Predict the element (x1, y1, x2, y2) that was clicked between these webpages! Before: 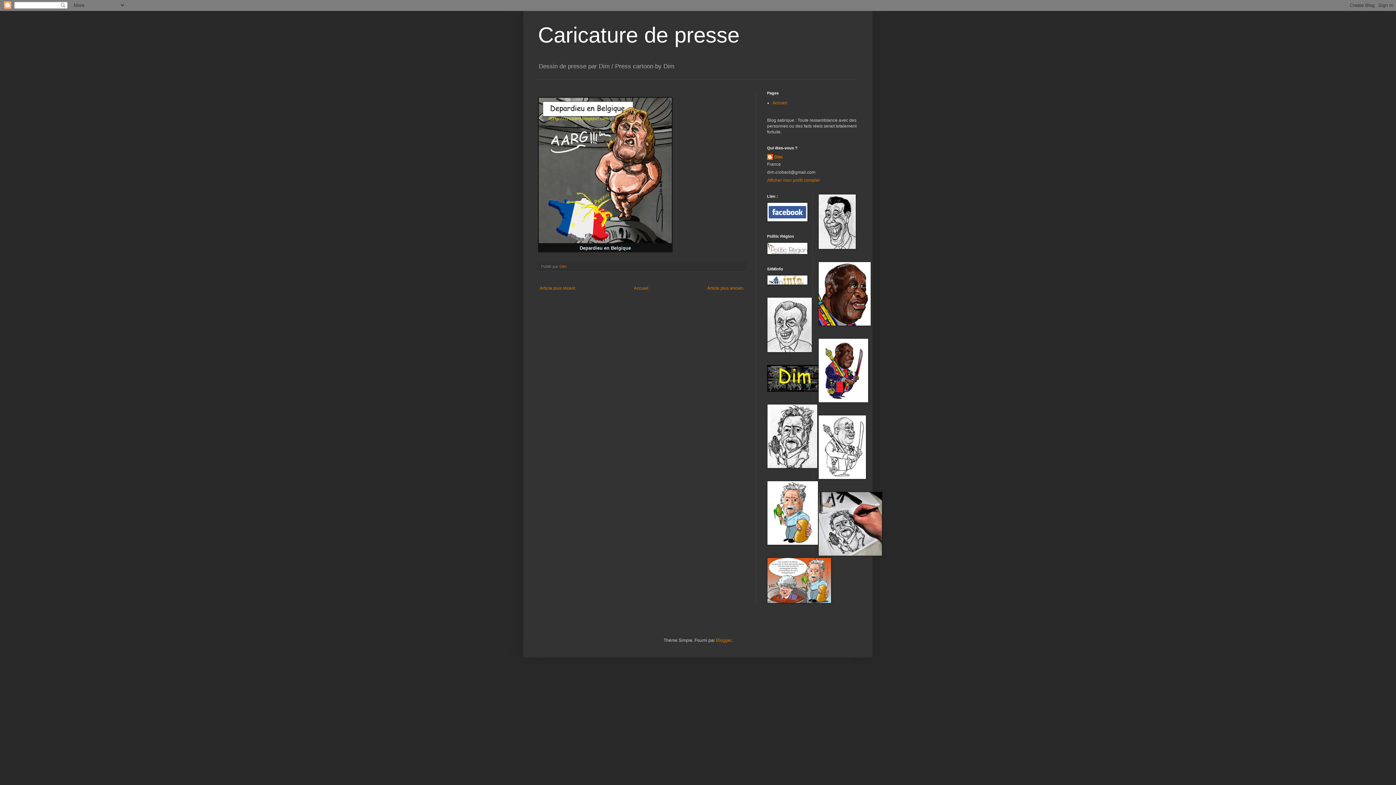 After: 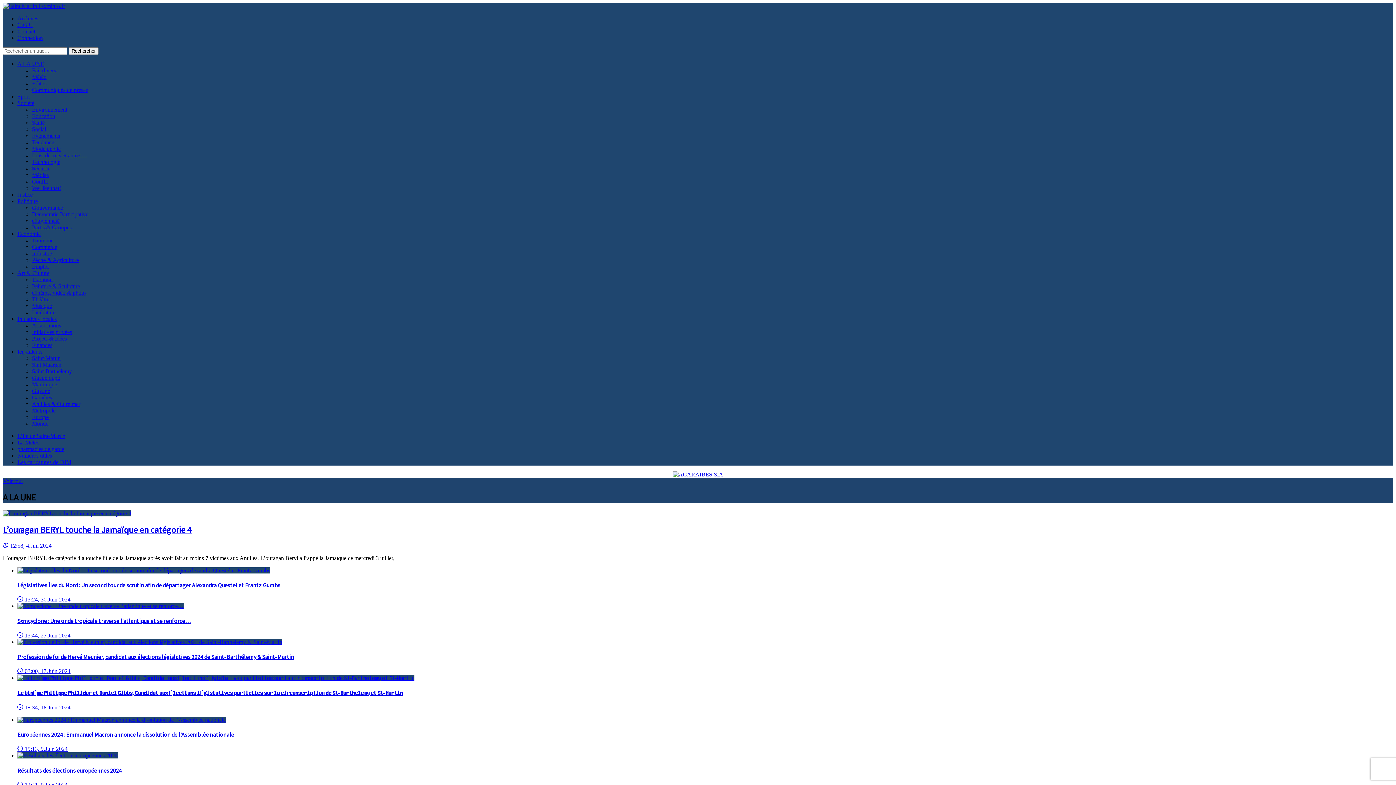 Action: bbox: (767, 281, 808, 286)